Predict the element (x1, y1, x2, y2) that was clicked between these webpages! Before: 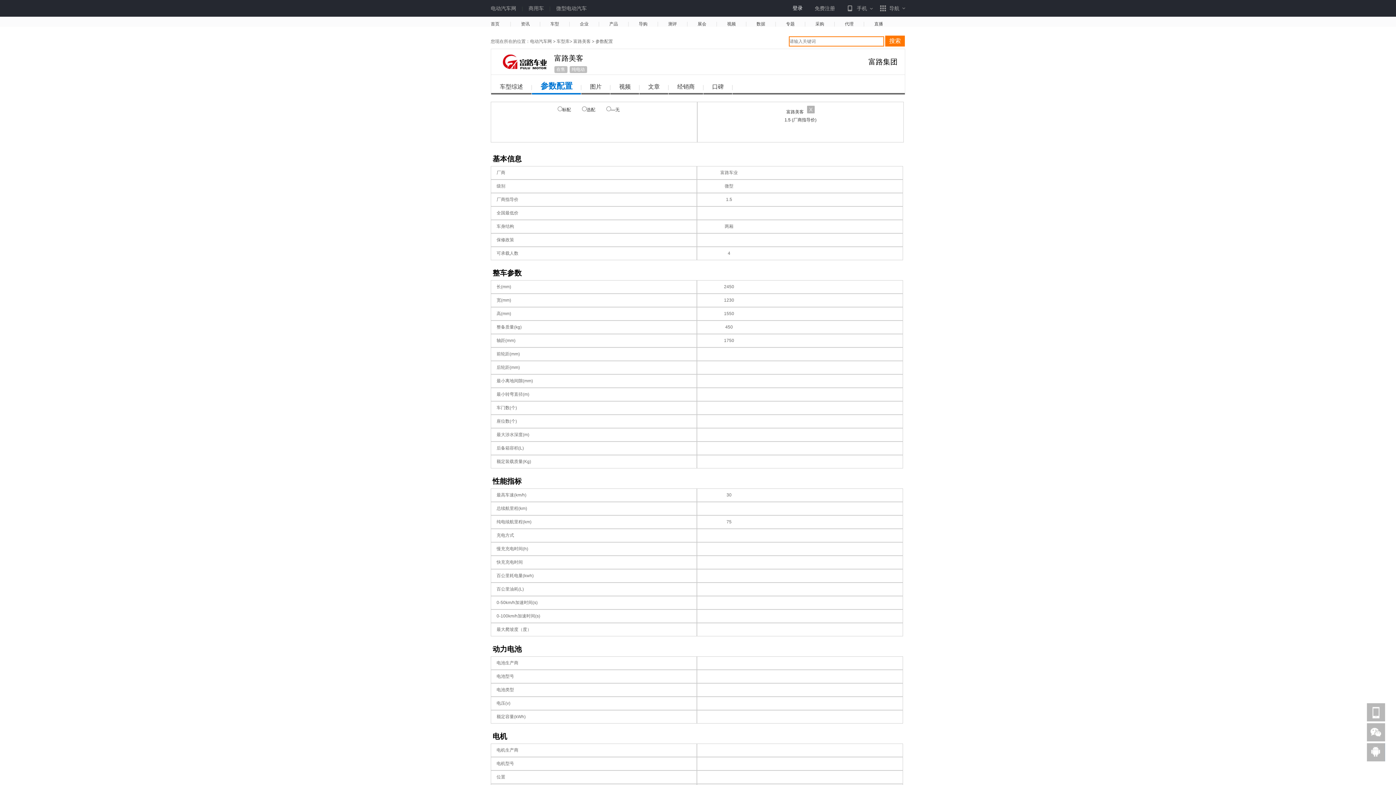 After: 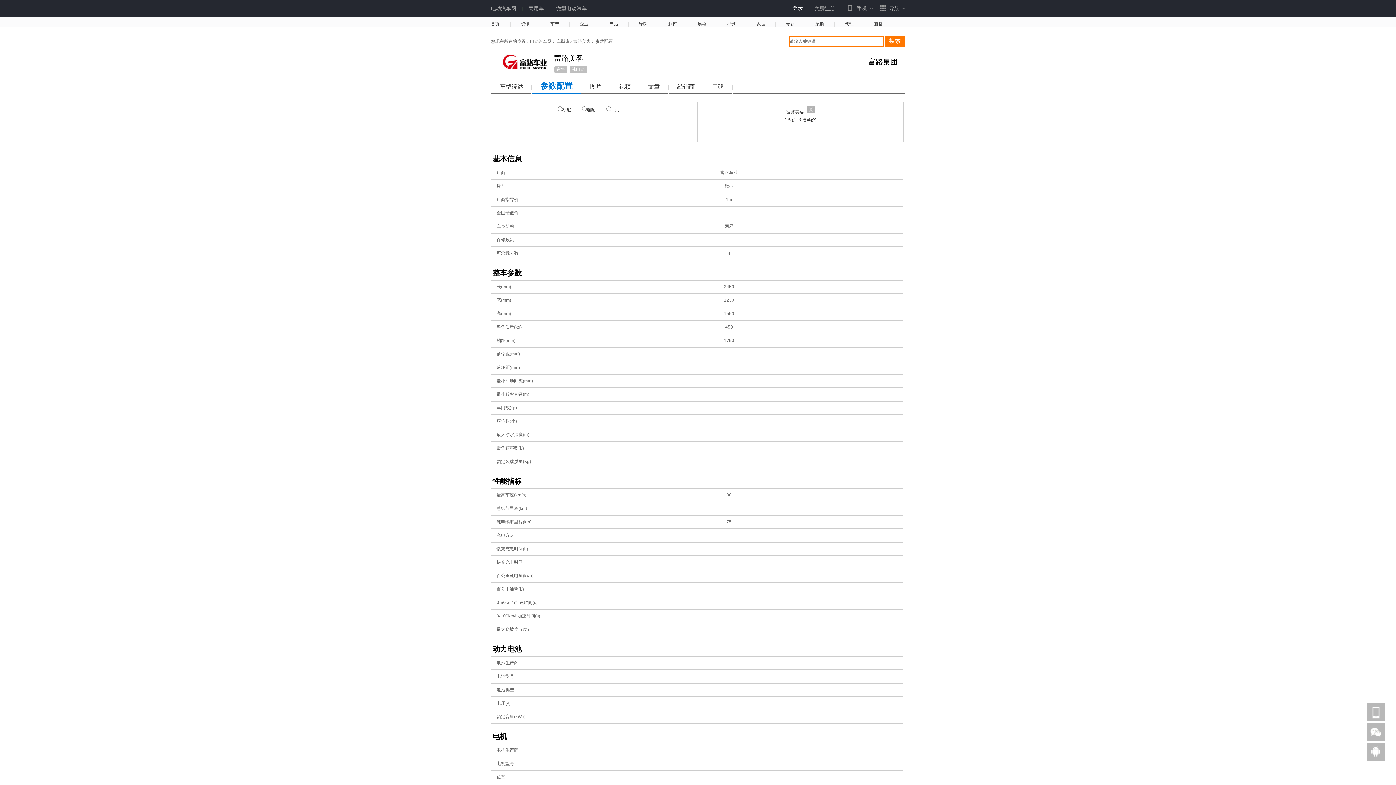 Action: bbox: (569, 21, 598, 26) label: 企业